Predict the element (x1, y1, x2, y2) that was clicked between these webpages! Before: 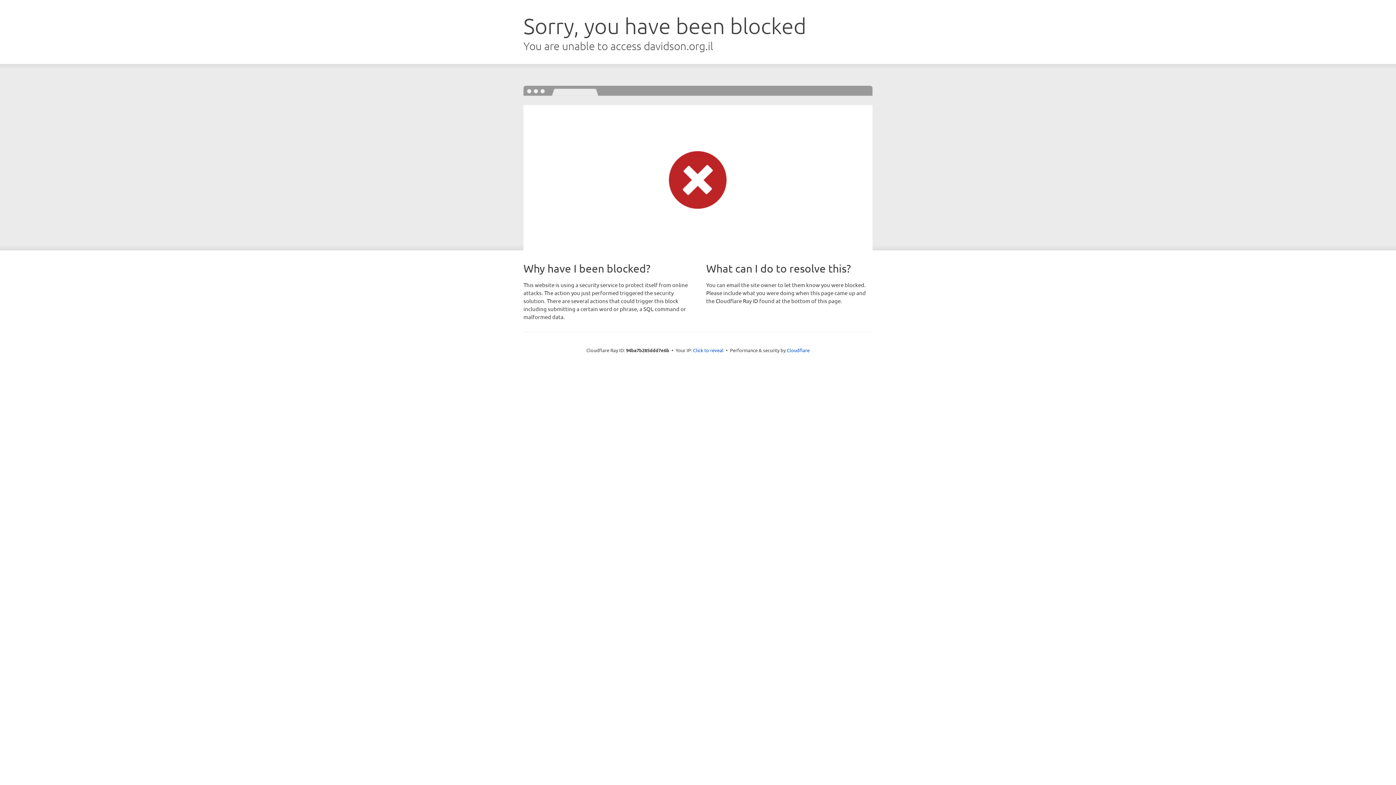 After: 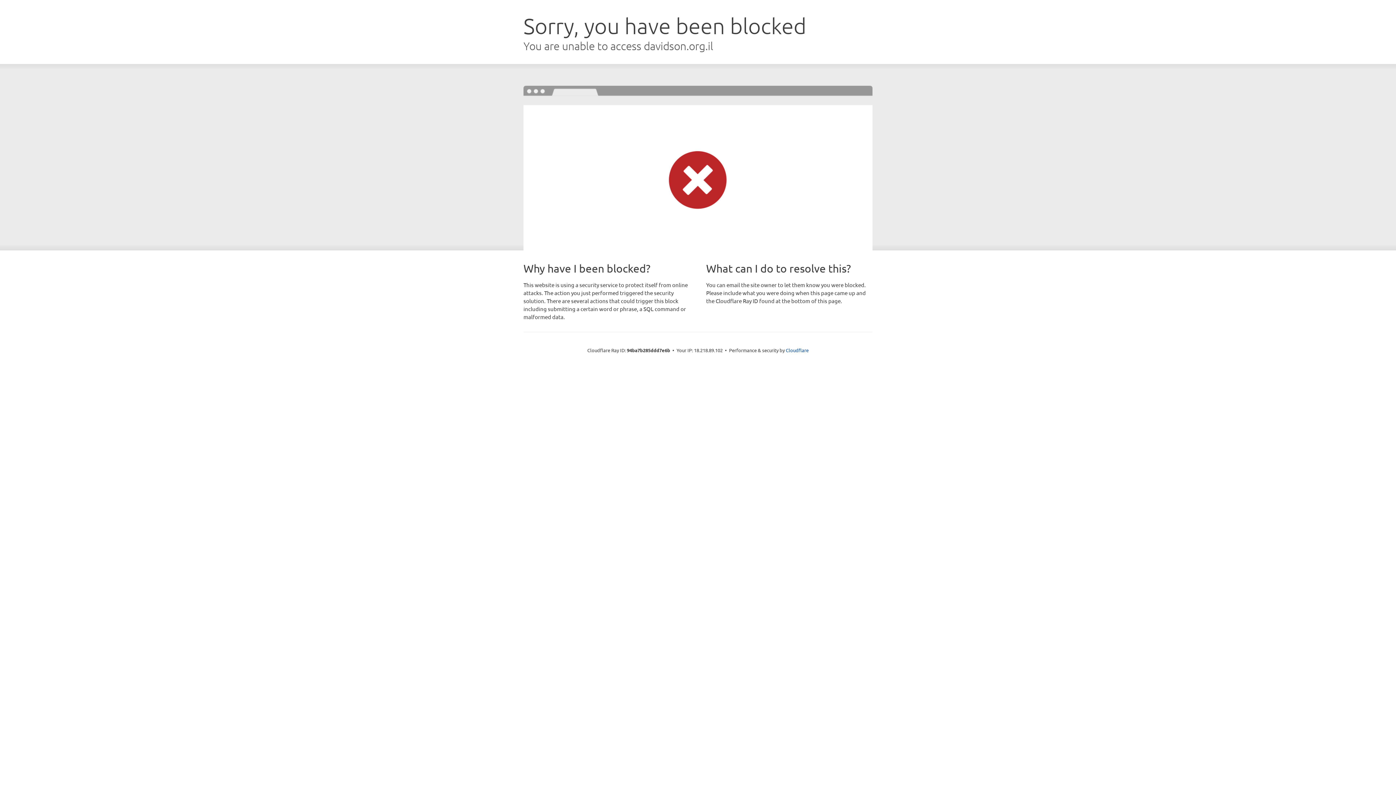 Action: bbox: (693, 346, 723, 353) label: Click to reveal